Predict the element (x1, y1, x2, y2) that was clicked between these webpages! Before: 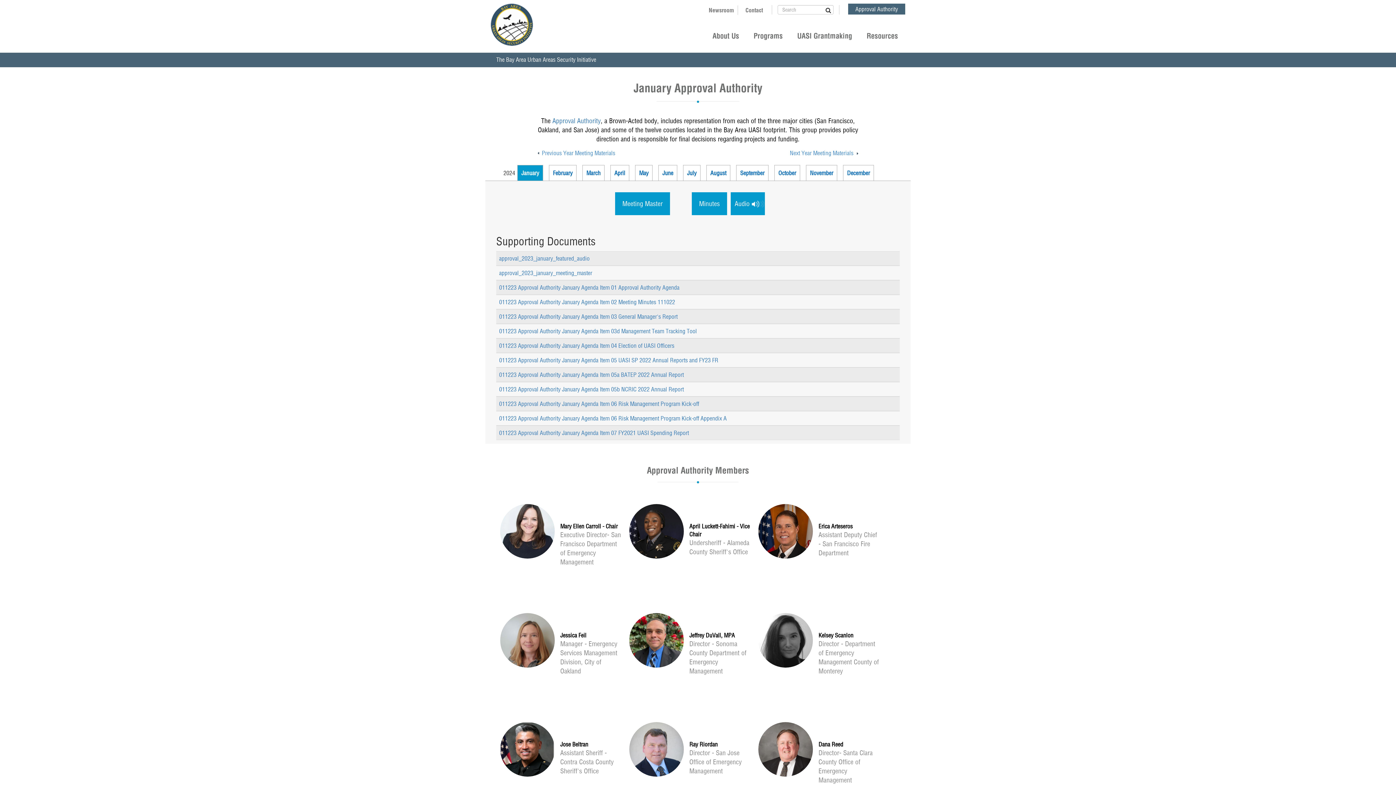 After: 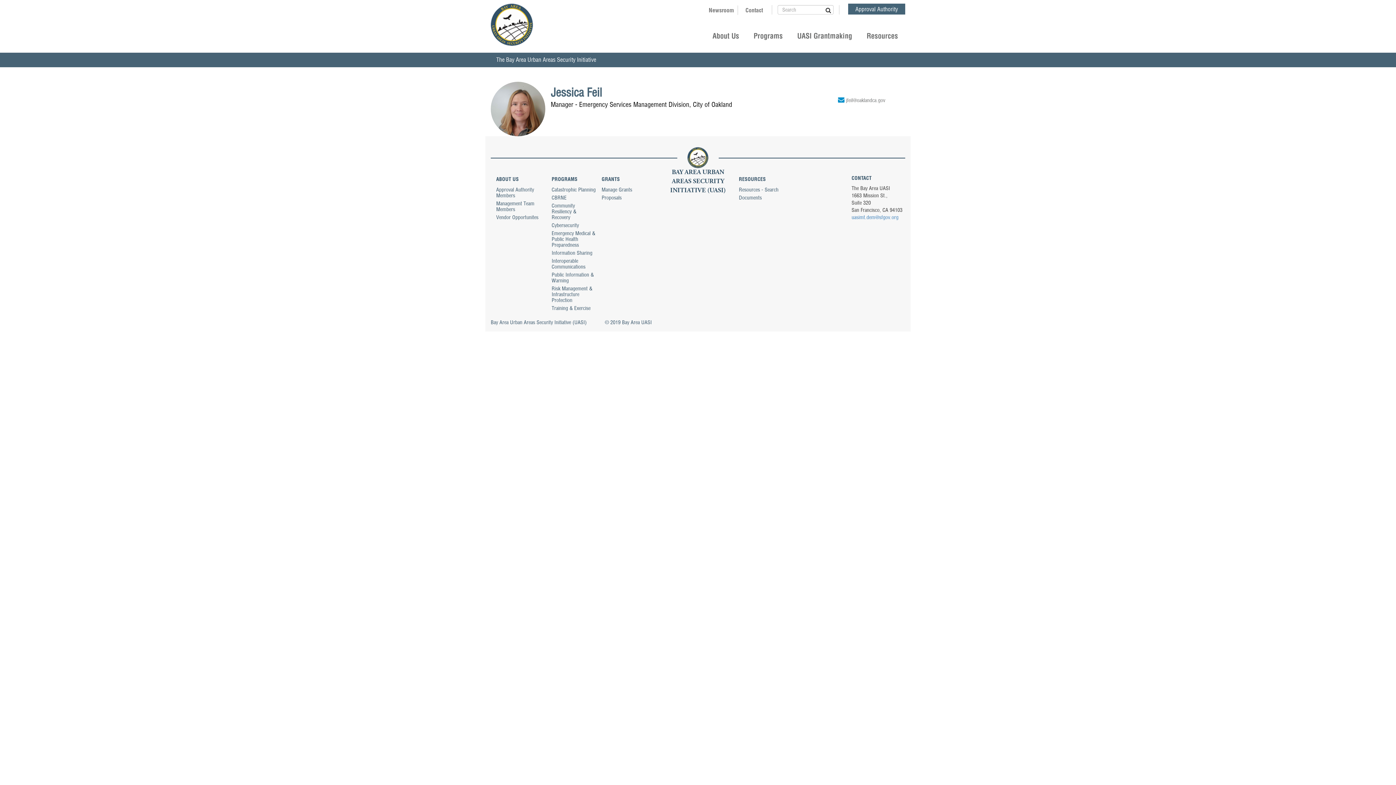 Action: bbox: (560, 632, 586, 639) label: Jessica Feil
